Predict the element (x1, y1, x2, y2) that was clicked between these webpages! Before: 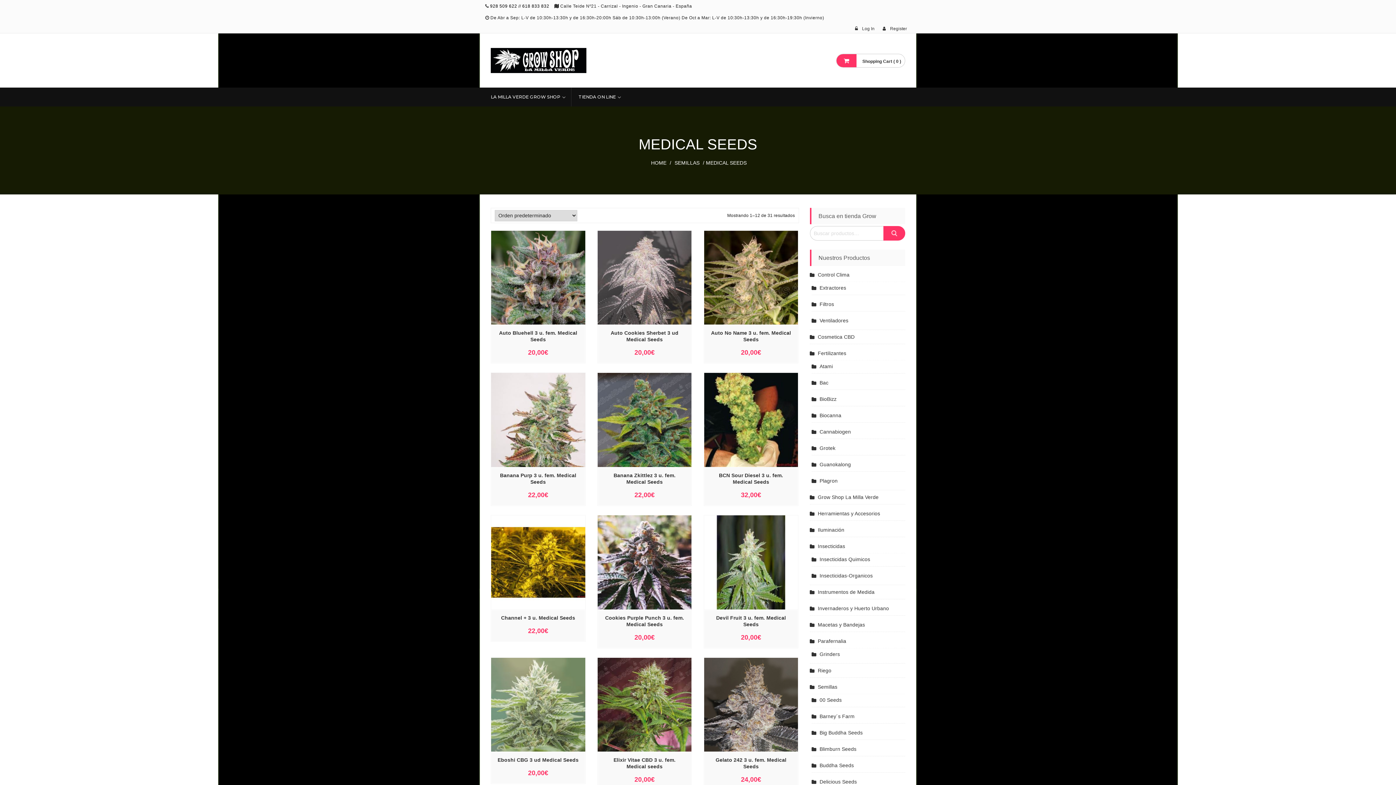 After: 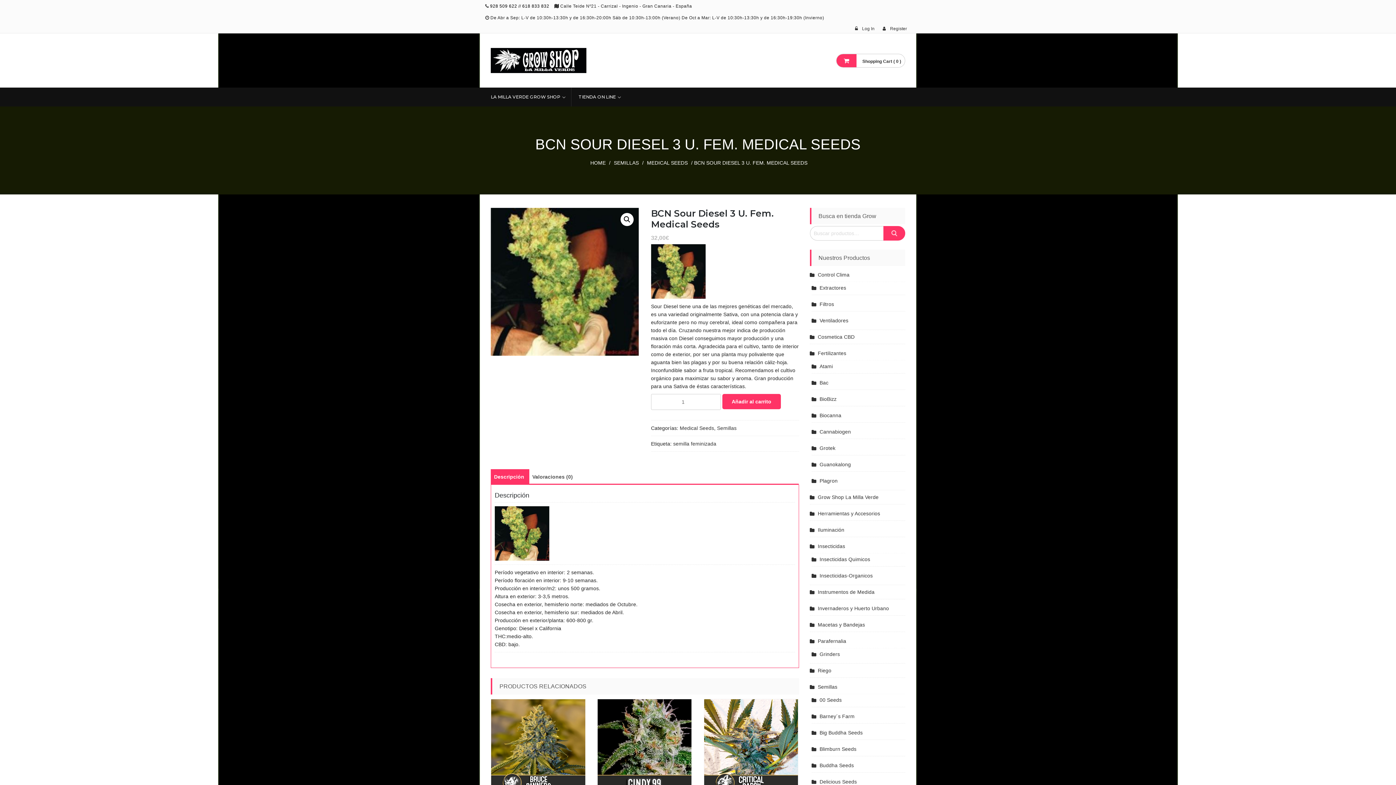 Action: label: BCN Sour Diesel 3 u. fem. Medical Seeds bbox: (706, 472, 796, 485)